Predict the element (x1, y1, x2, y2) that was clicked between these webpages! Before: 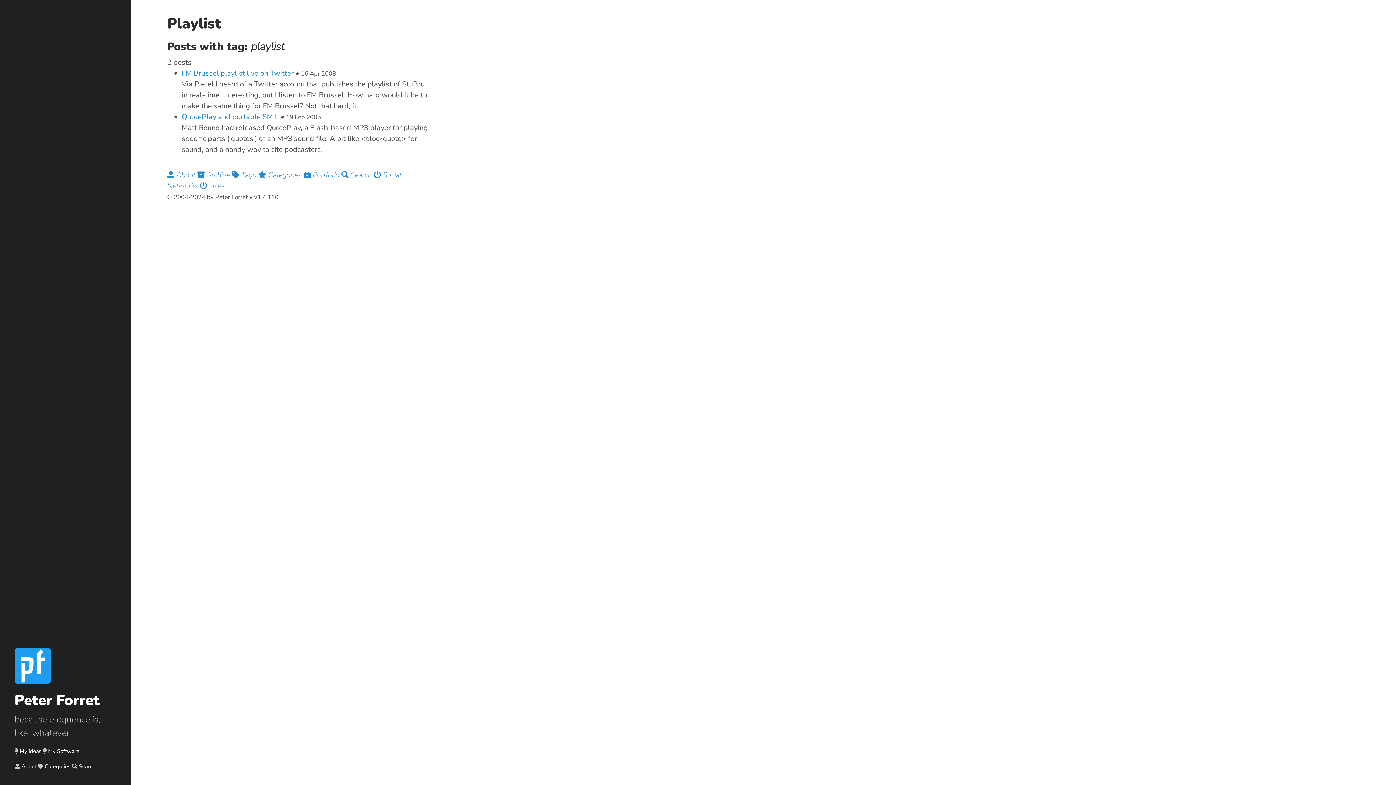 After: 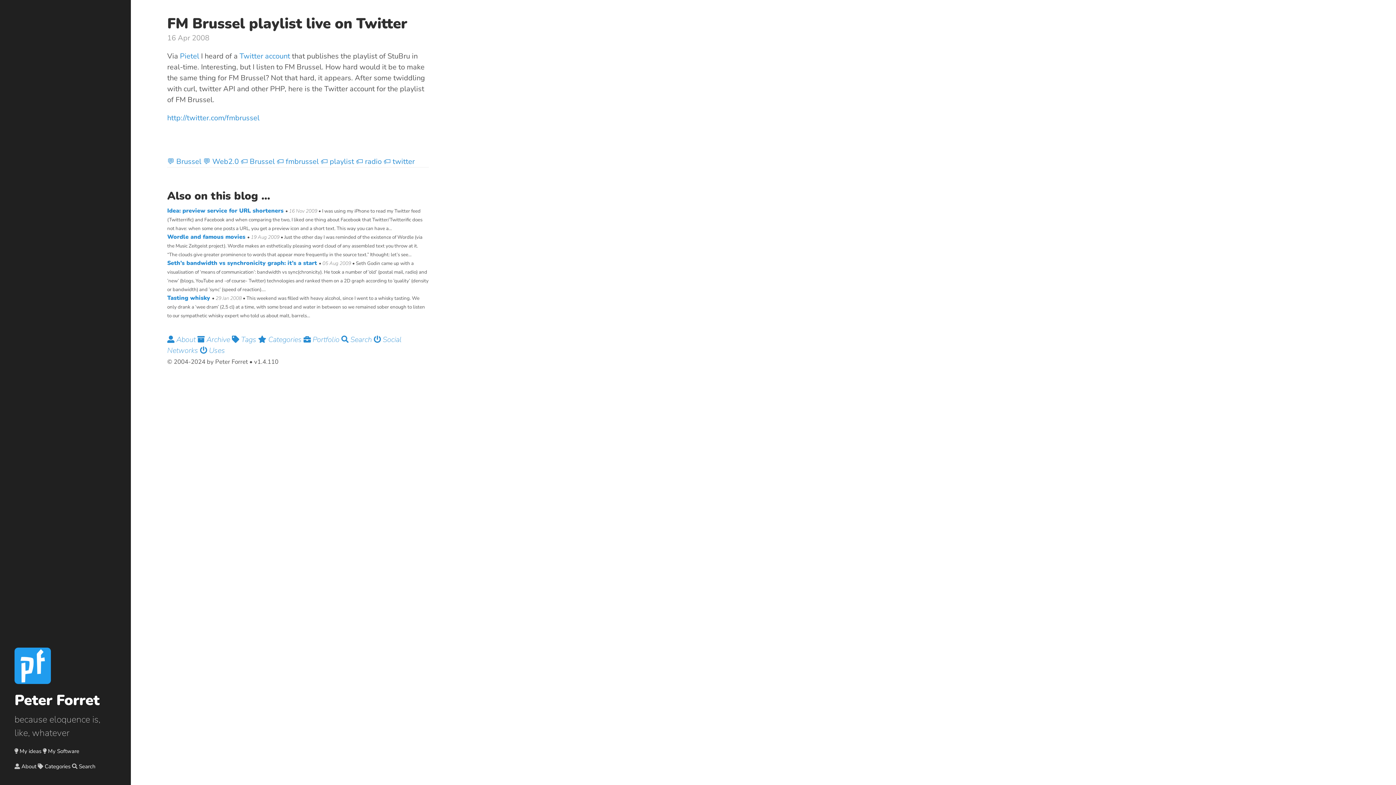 Action: bbox: (181, 68, 293, 78) label: FM Brussel playlist live on Twitter